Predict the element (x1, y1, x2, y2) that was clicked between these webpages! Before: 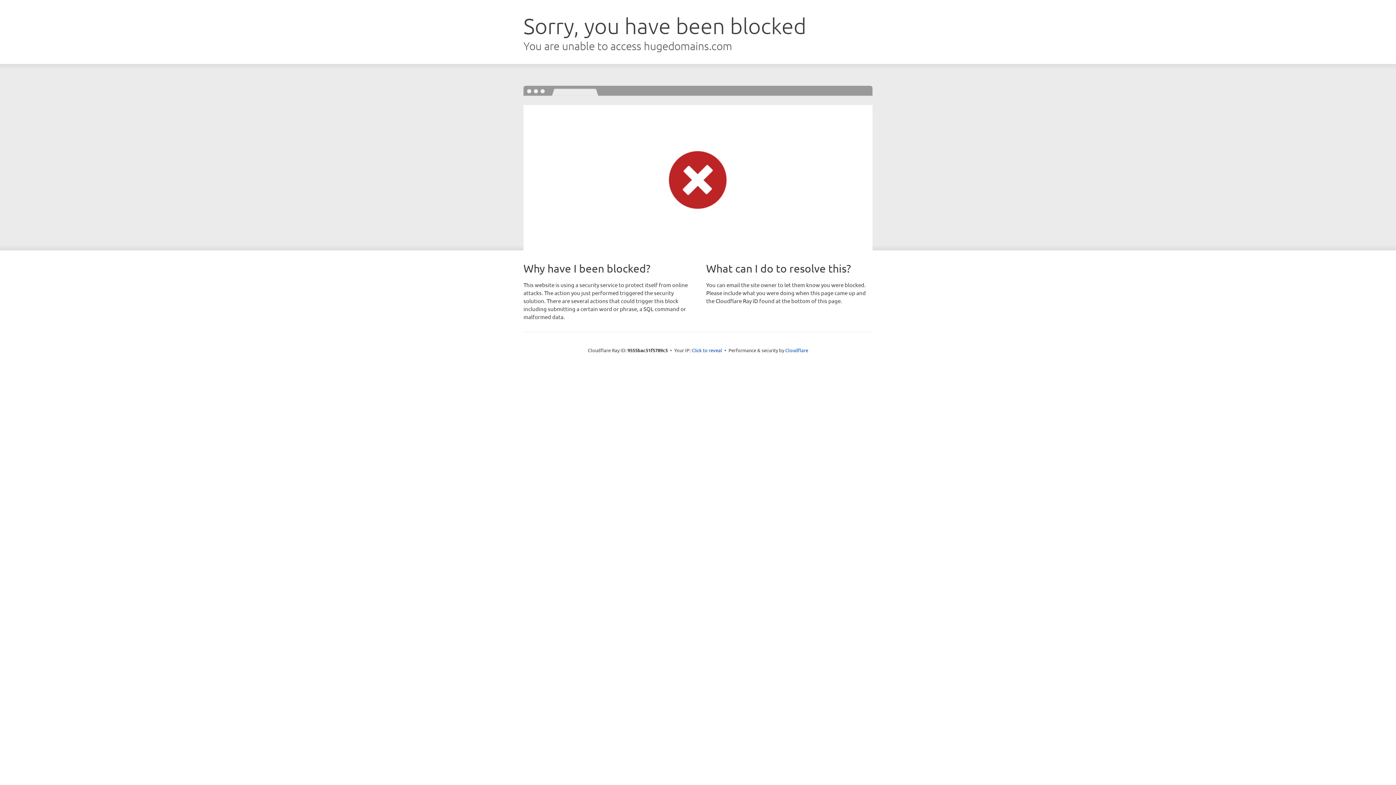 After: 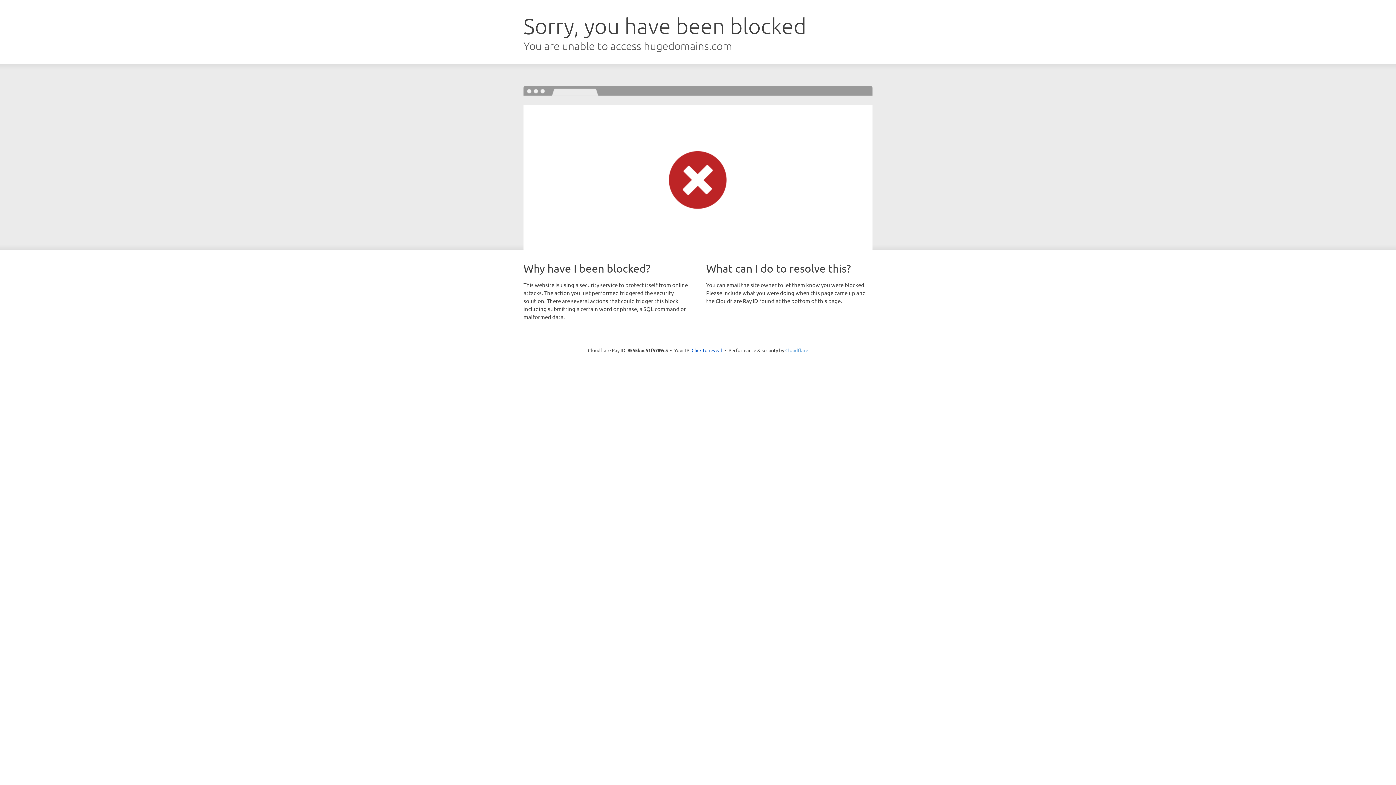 Action: label: Cloudflare bbox: (785, 347, 808, 353)